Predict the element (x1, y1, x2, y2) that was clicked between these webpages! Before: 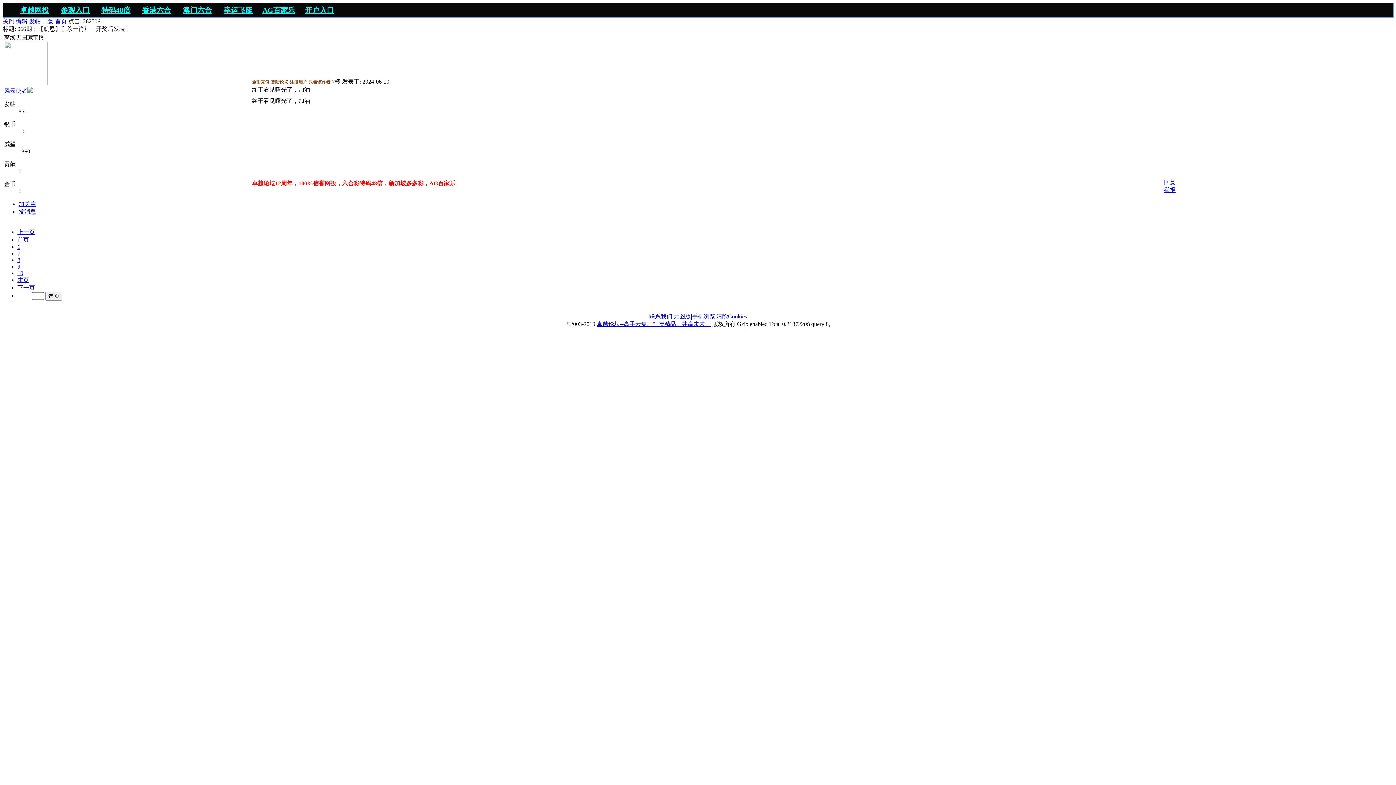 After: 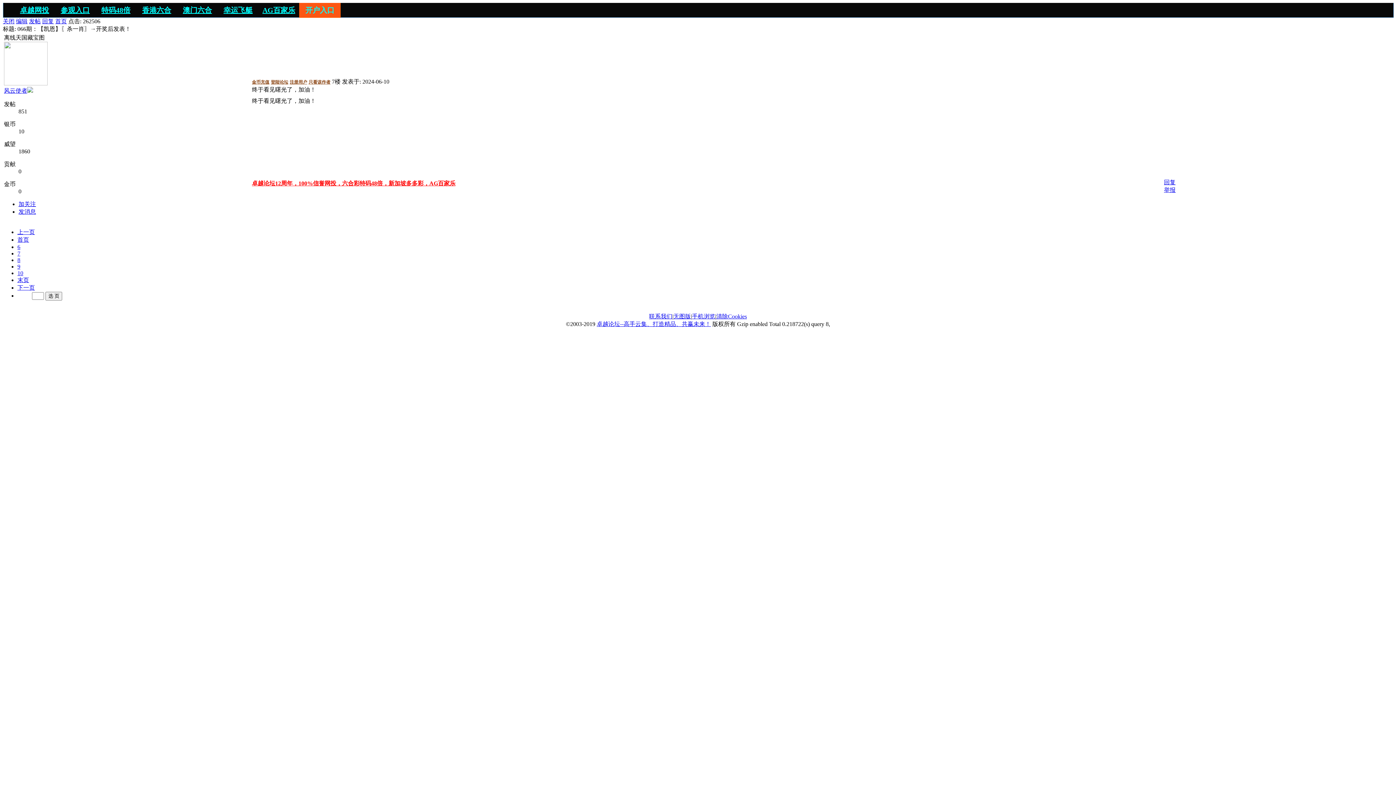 Action: label: 开户入口 bbox: (299, 2, 340, 17)